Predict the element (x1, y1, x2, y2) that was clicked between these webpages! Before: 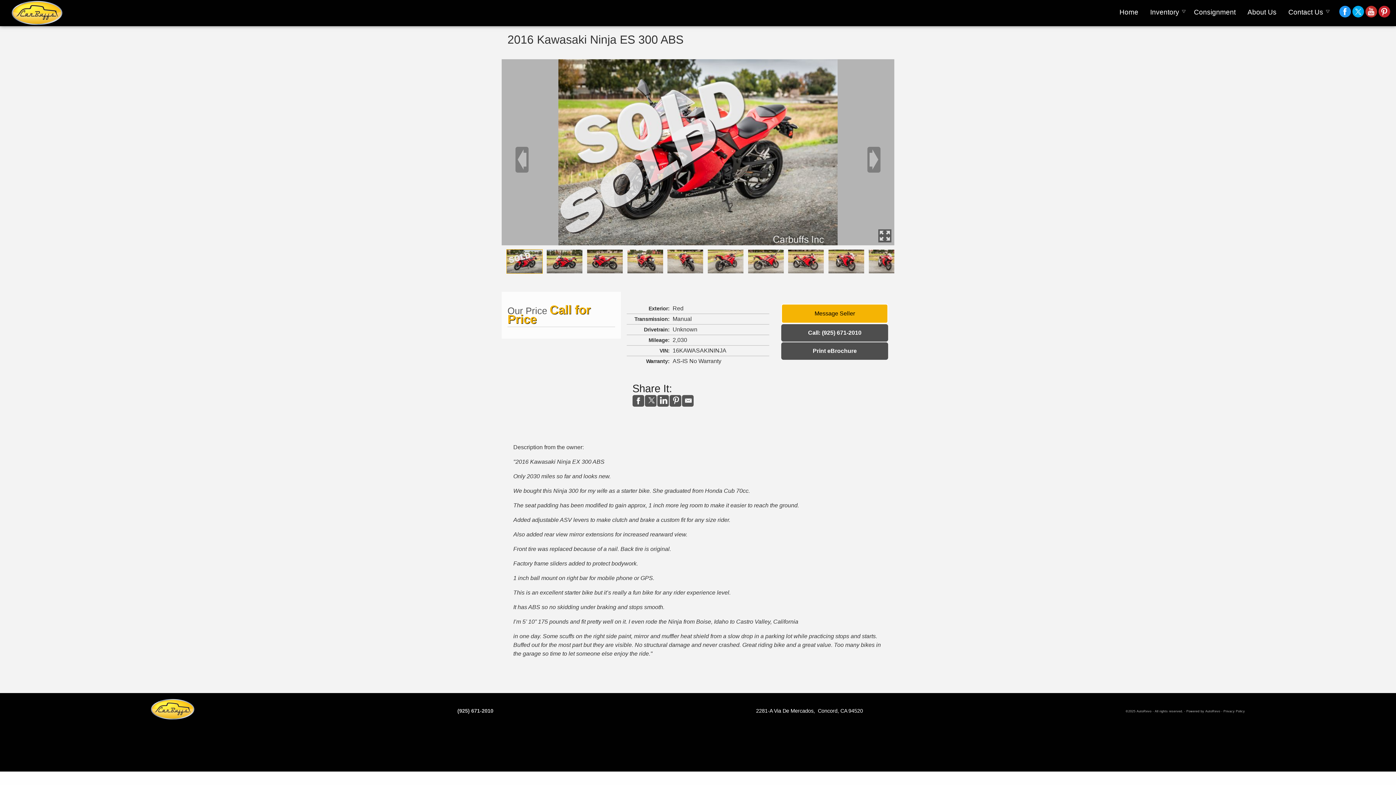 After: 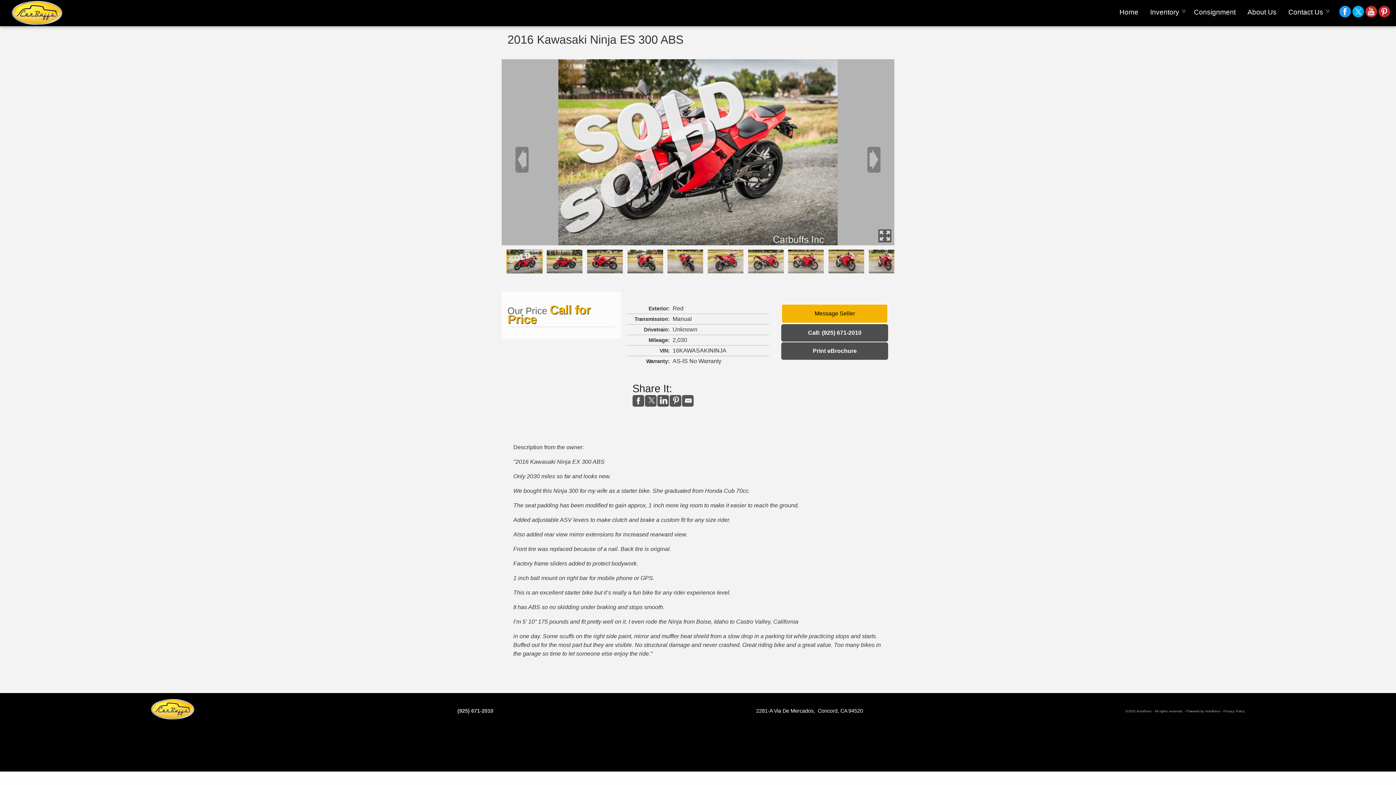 Action: bbox: (1352, 5, 1364, 17)